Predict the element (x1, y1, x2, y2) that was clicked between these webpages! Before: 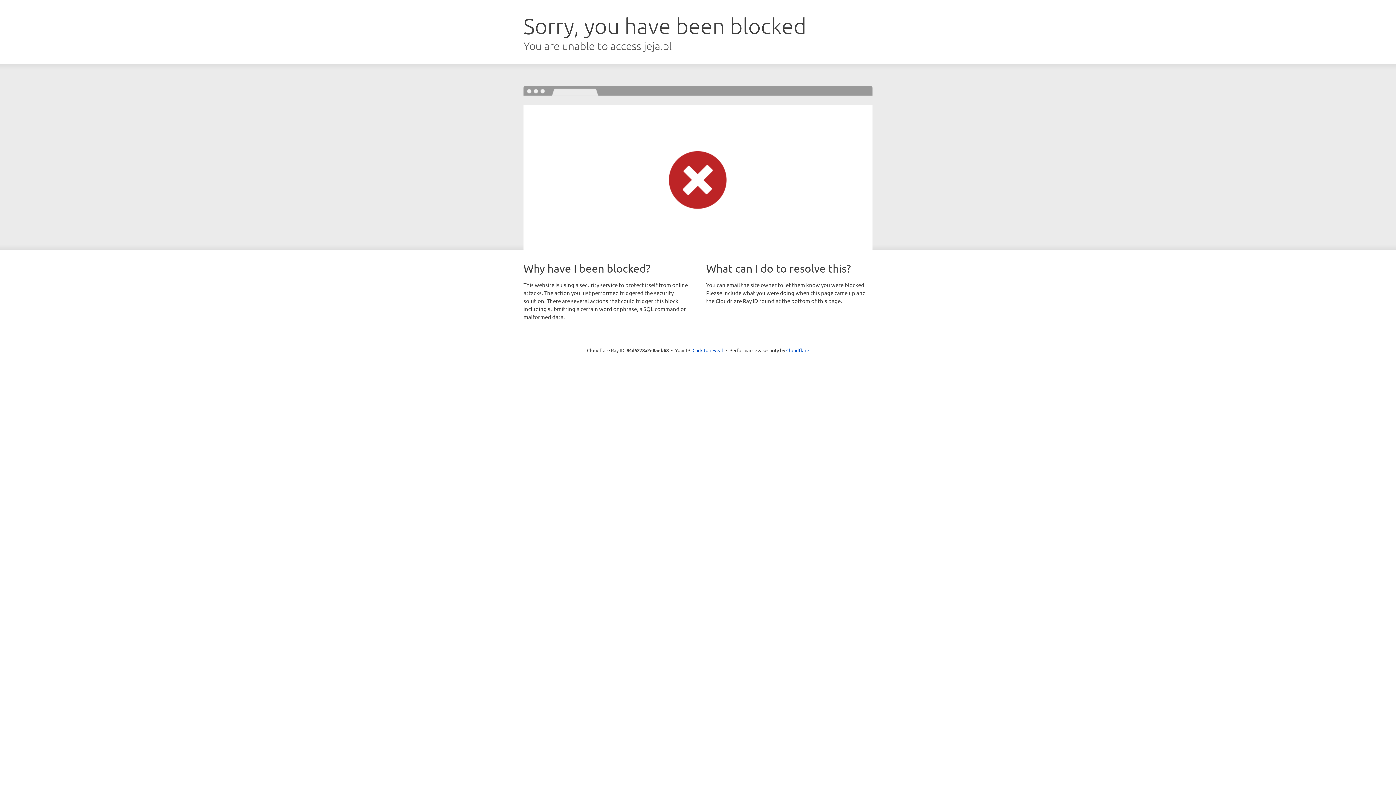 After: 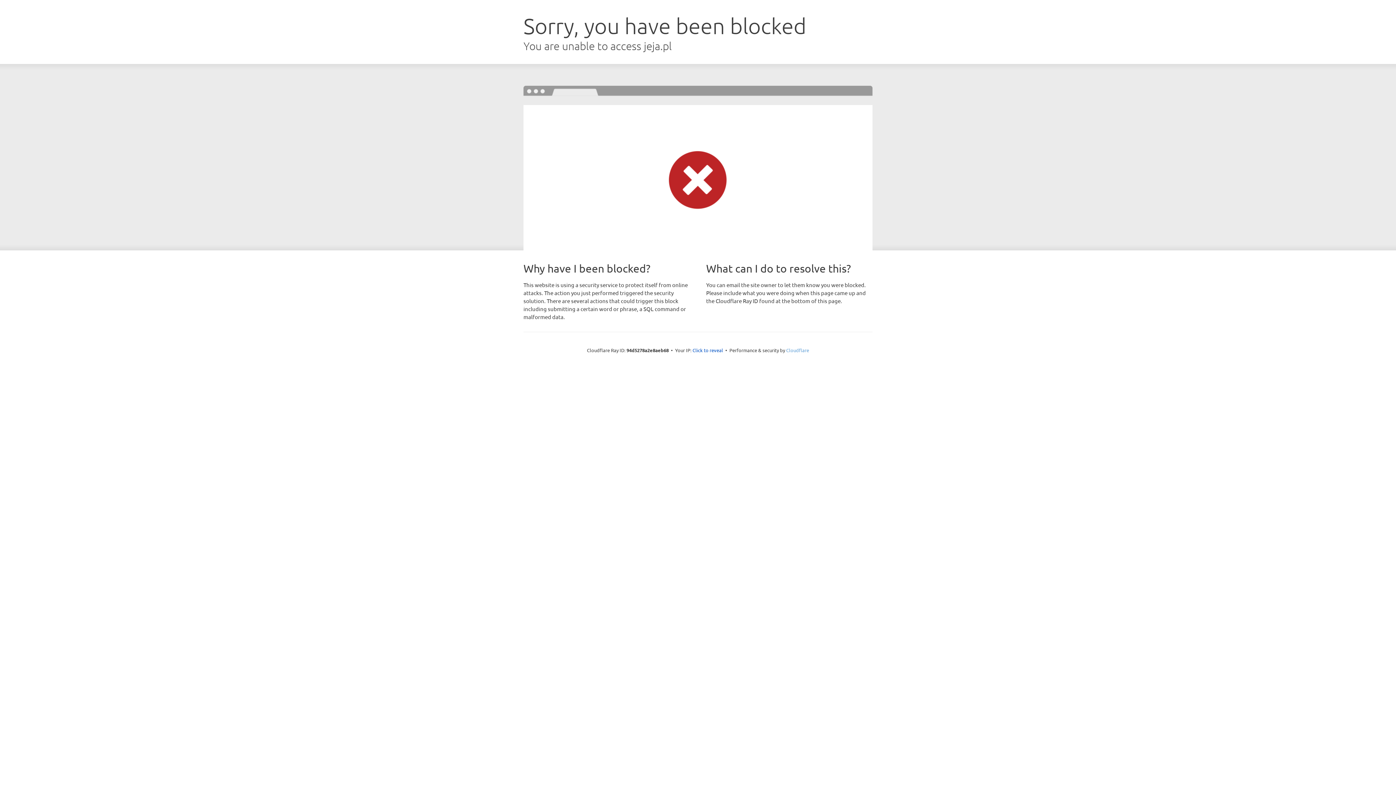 Action: label: Cloudflare bbox: (786, 347, 809, 353)